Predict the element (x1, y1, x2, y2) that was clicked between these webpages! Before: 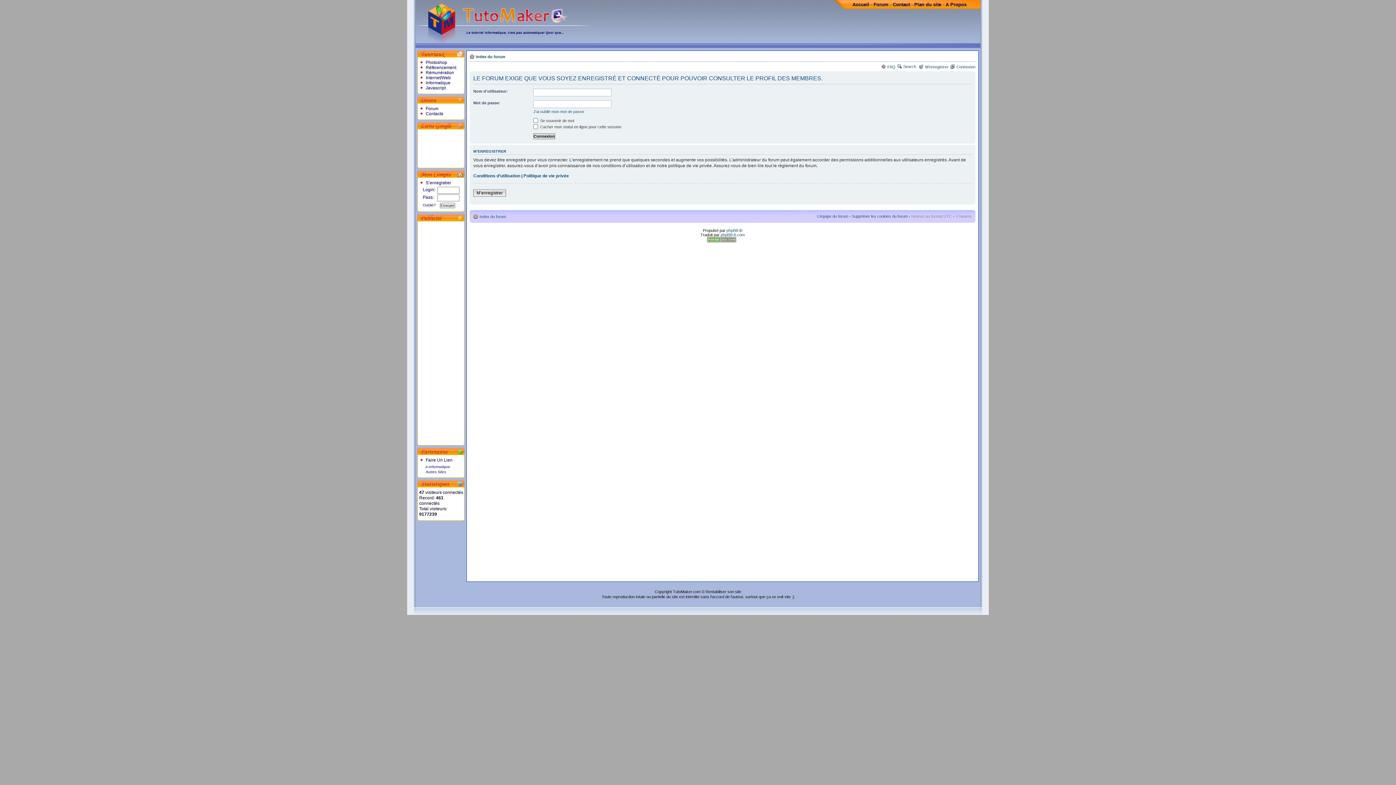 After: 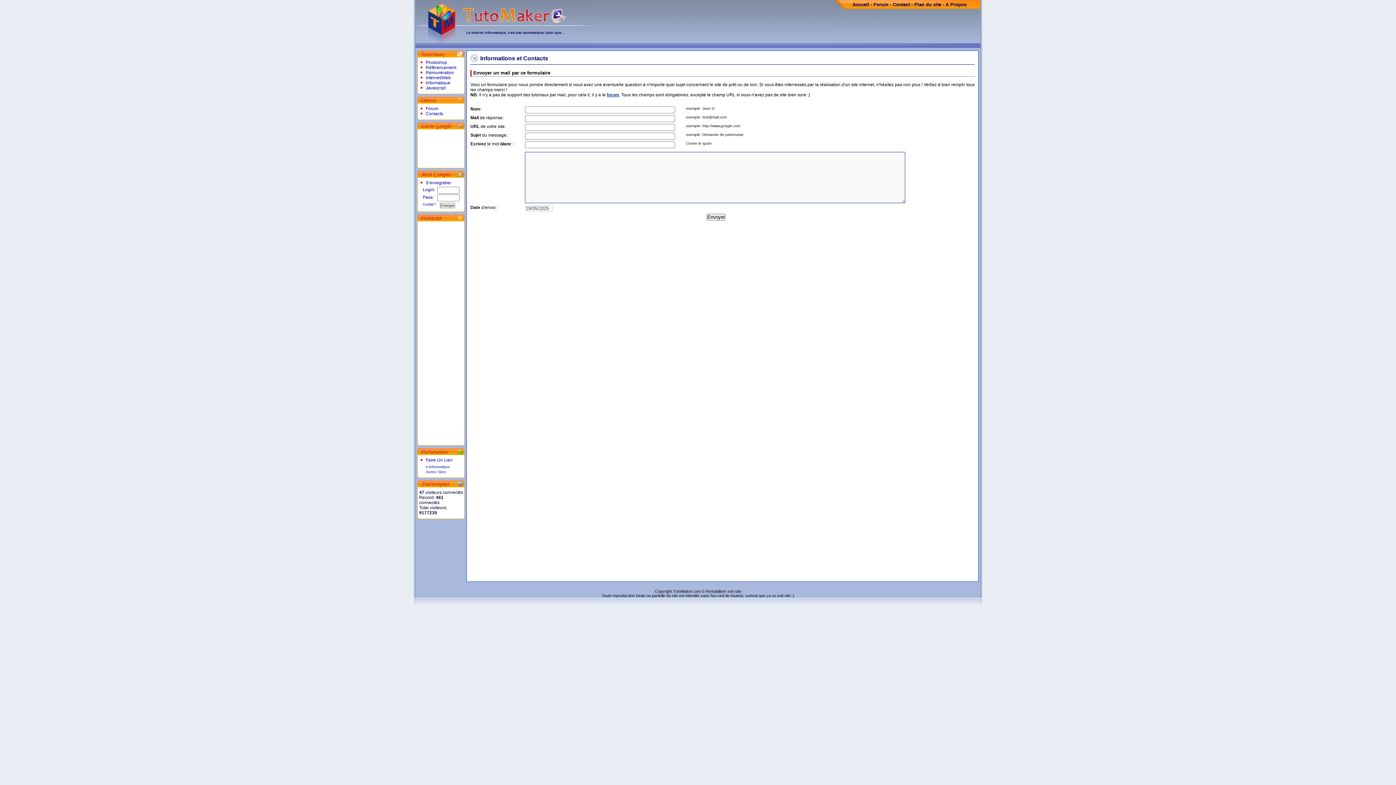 Action: label: Contacts bbox: (425, 111, 443, 116)